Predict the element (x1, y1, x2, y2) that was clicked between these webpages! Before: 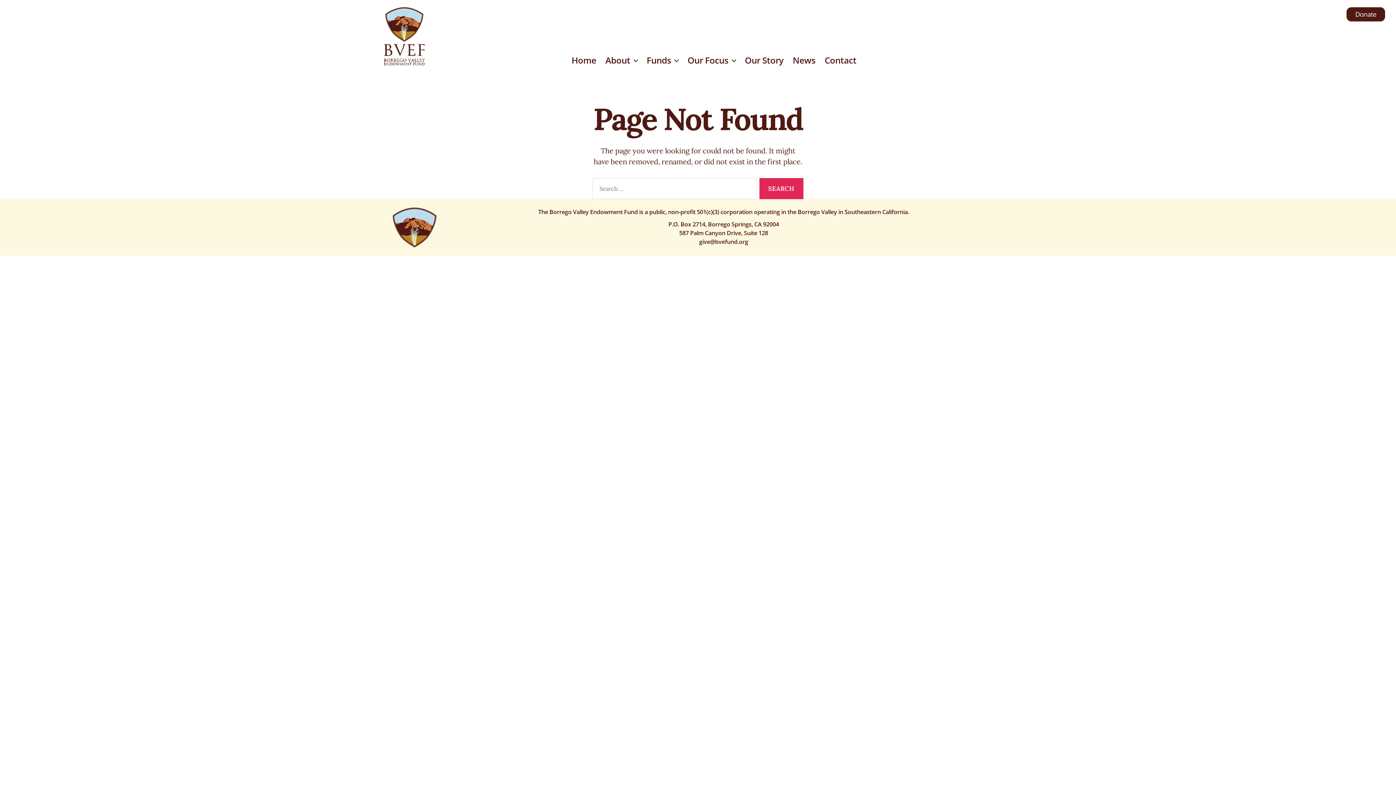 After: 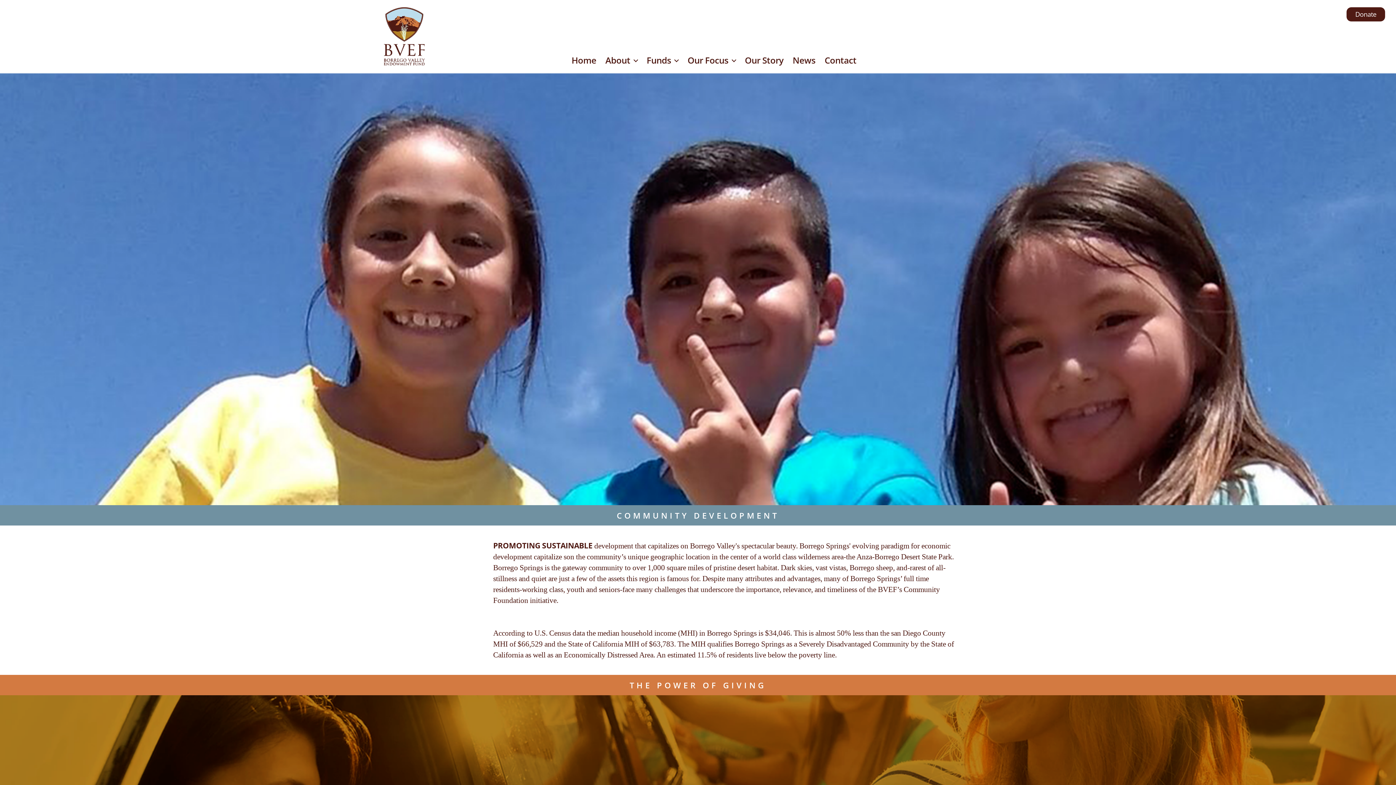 Action: label: Community Development bbox: (688, 88, 811, 98)